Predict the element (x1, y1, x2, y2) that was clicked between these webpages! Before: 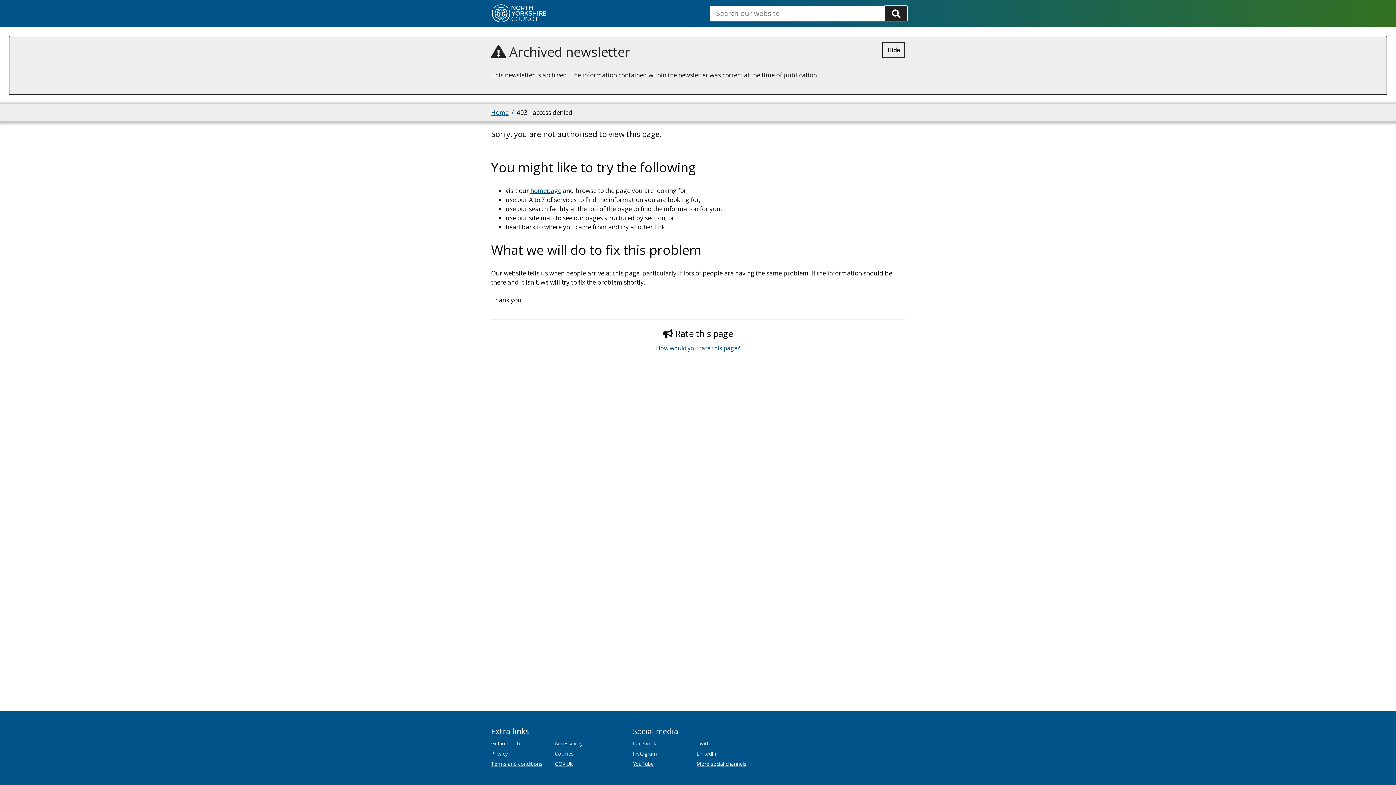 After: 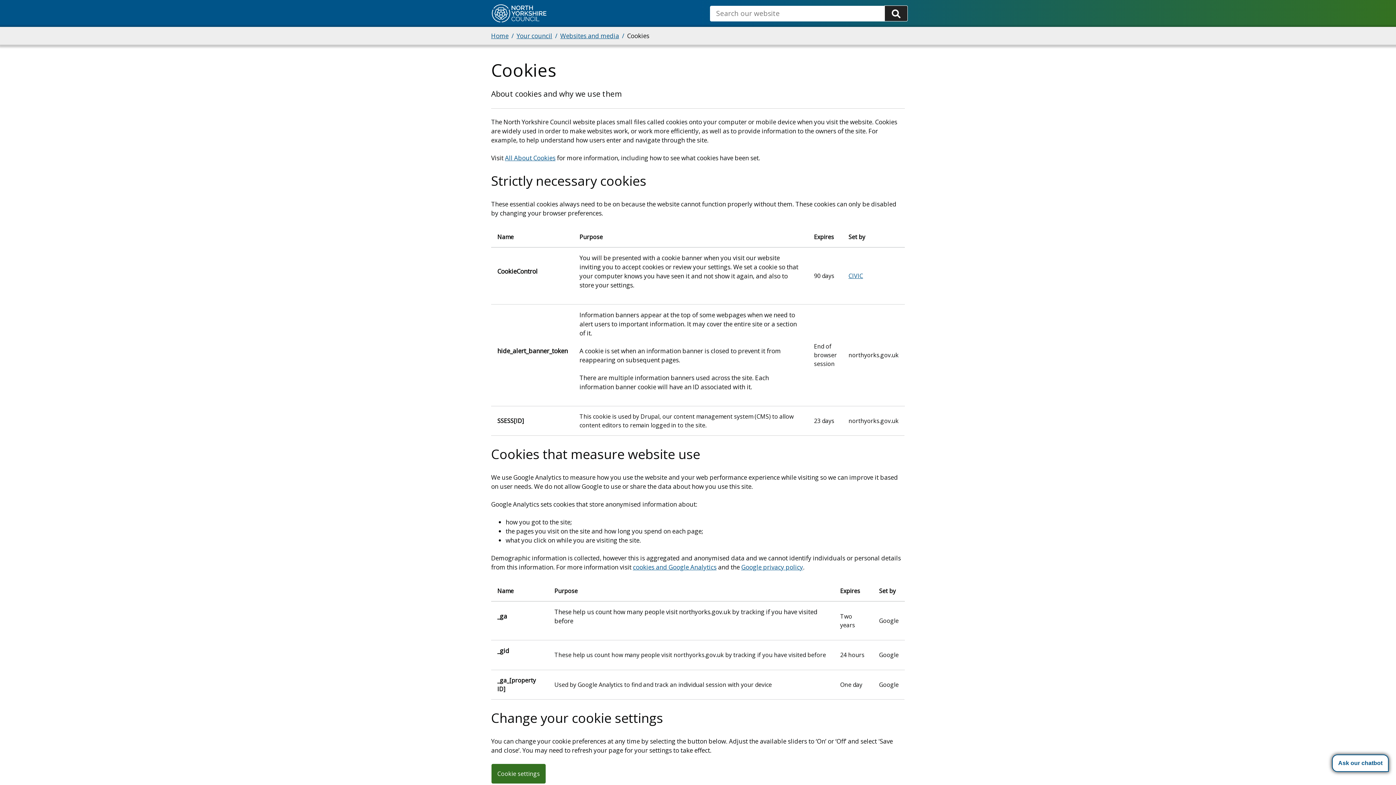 Action: bbox: (554, 750, 573, 757) label: Cookies